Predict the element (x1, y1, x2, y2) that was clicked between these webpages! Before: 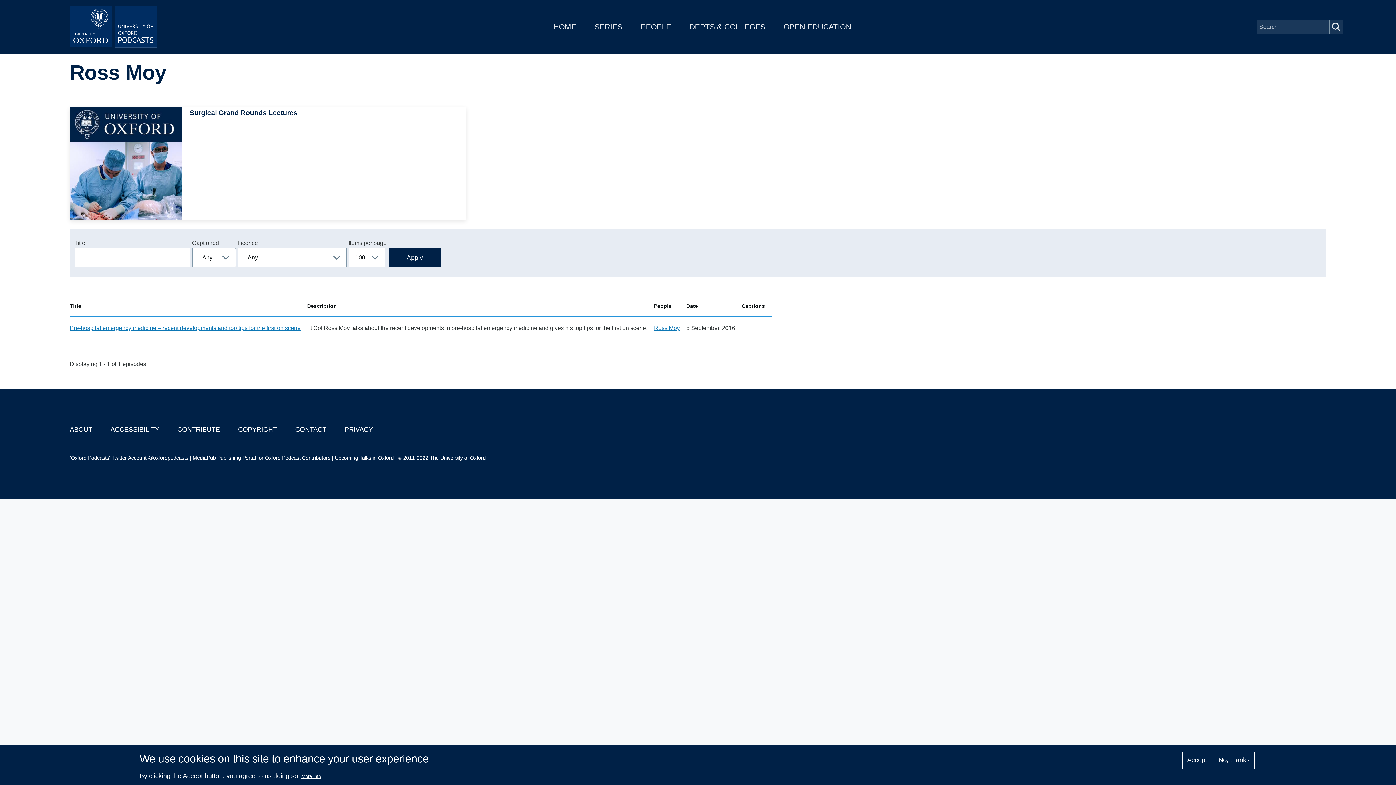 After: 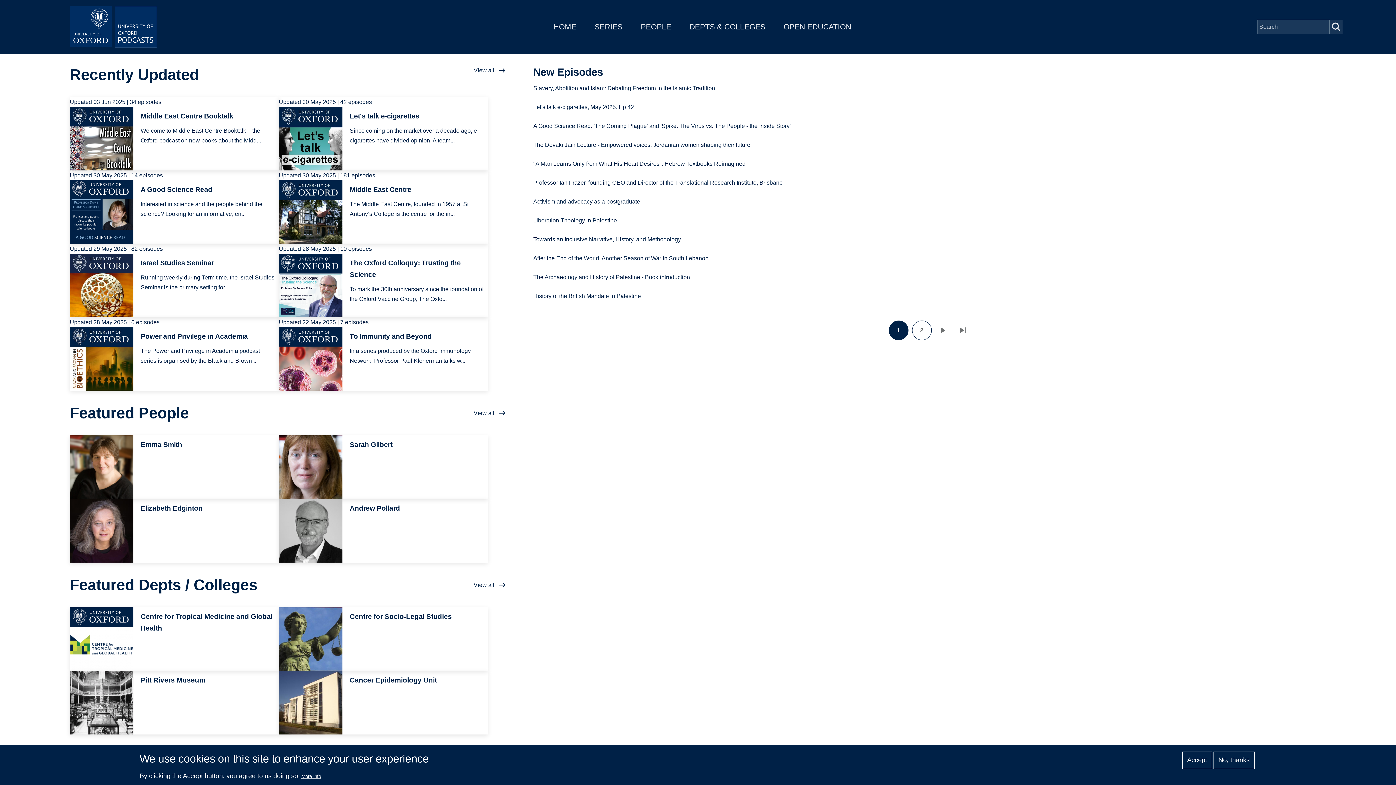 Action: bbox: (69, 5, 160, 48)